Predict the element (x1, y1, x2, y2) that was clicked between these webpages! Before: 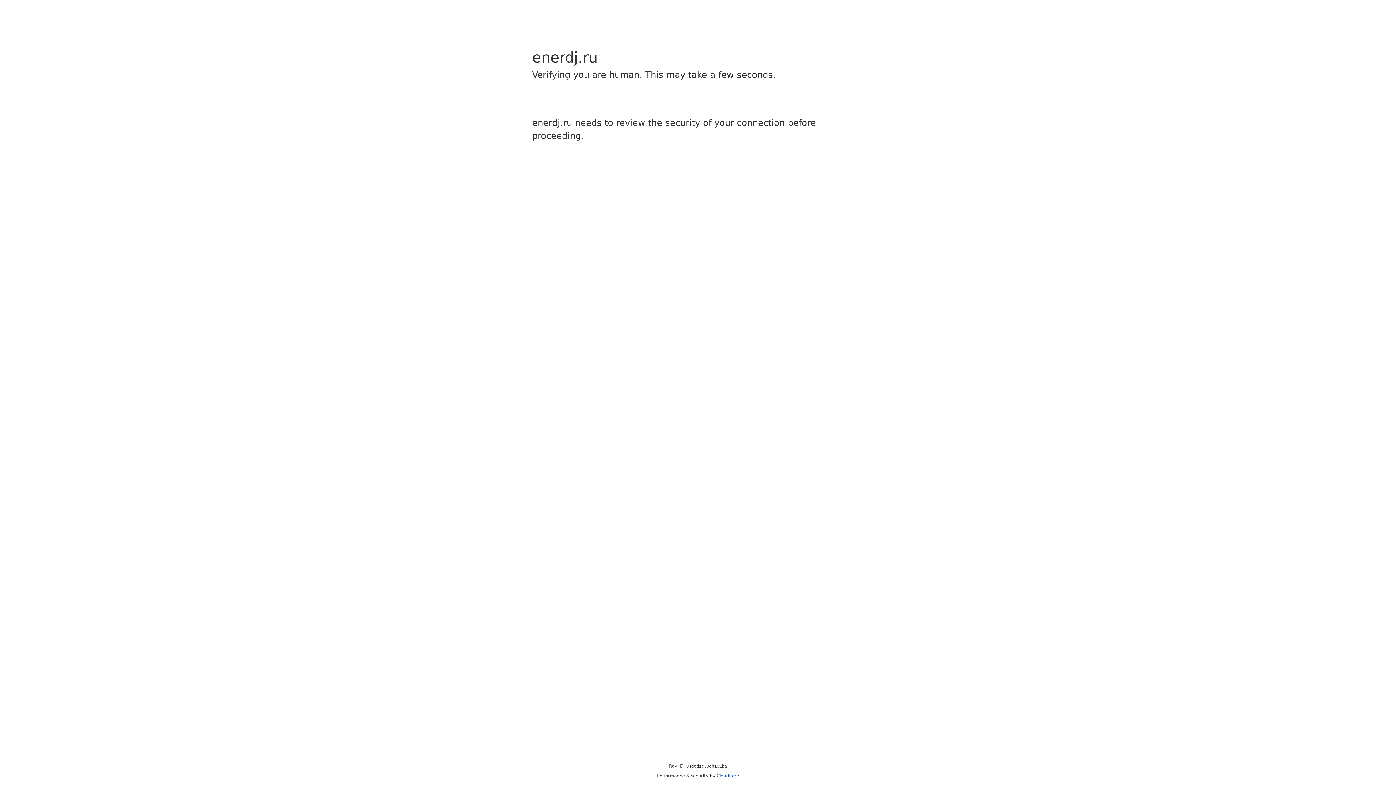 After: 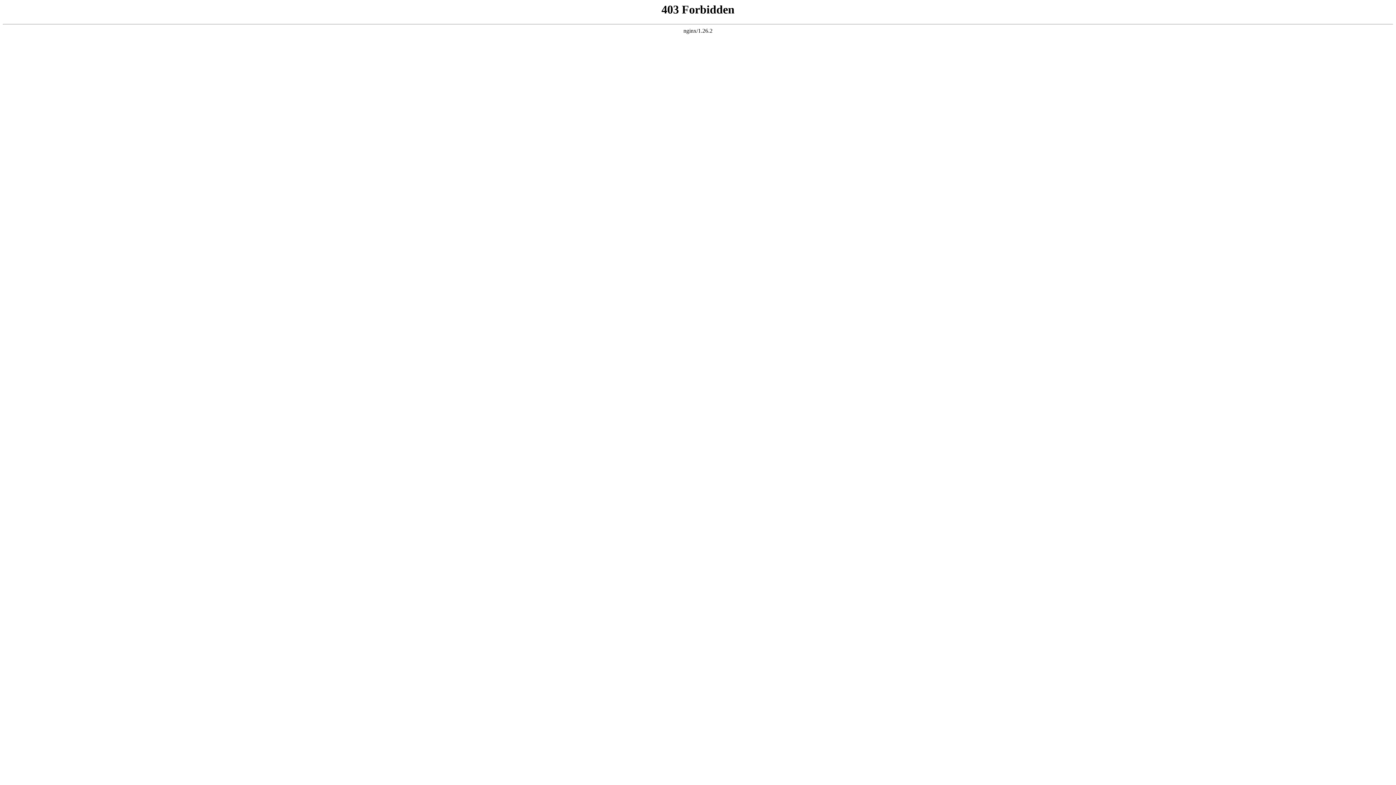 Action: bbox: (716, 773, 739, 778) label: Cloudflare